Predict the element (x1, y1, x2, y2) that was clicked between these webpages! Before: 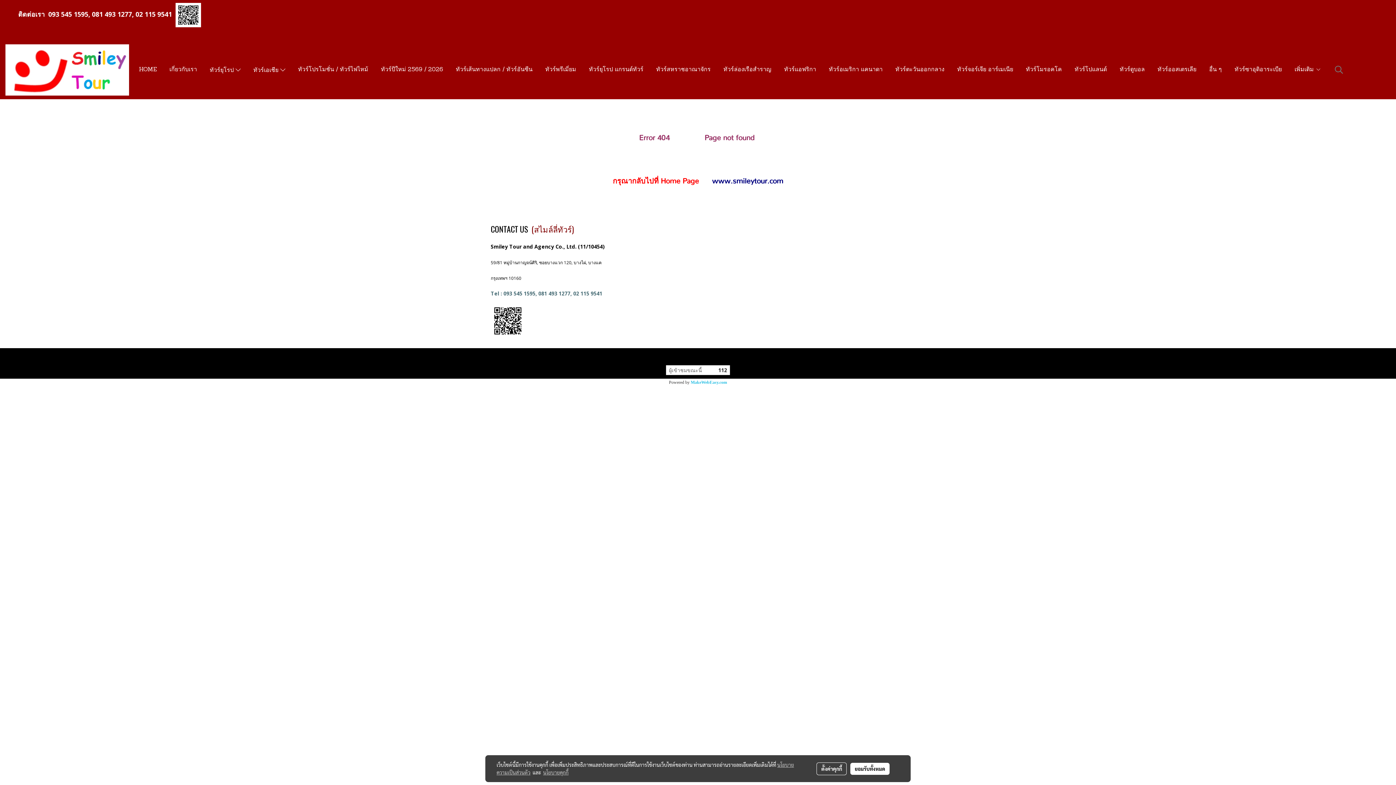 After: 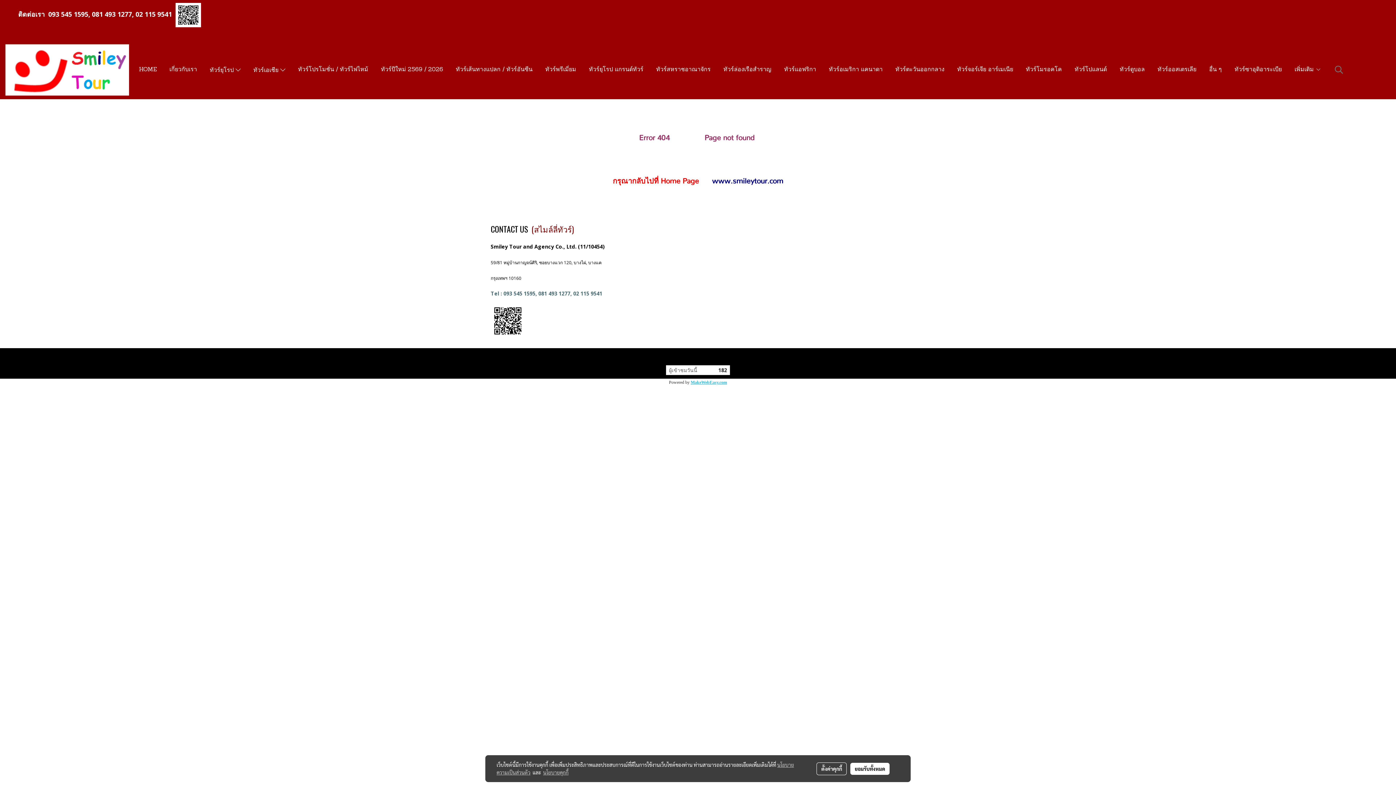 Action: bbox: (690, 380, 727, 385) label: MakeWebEasy.com